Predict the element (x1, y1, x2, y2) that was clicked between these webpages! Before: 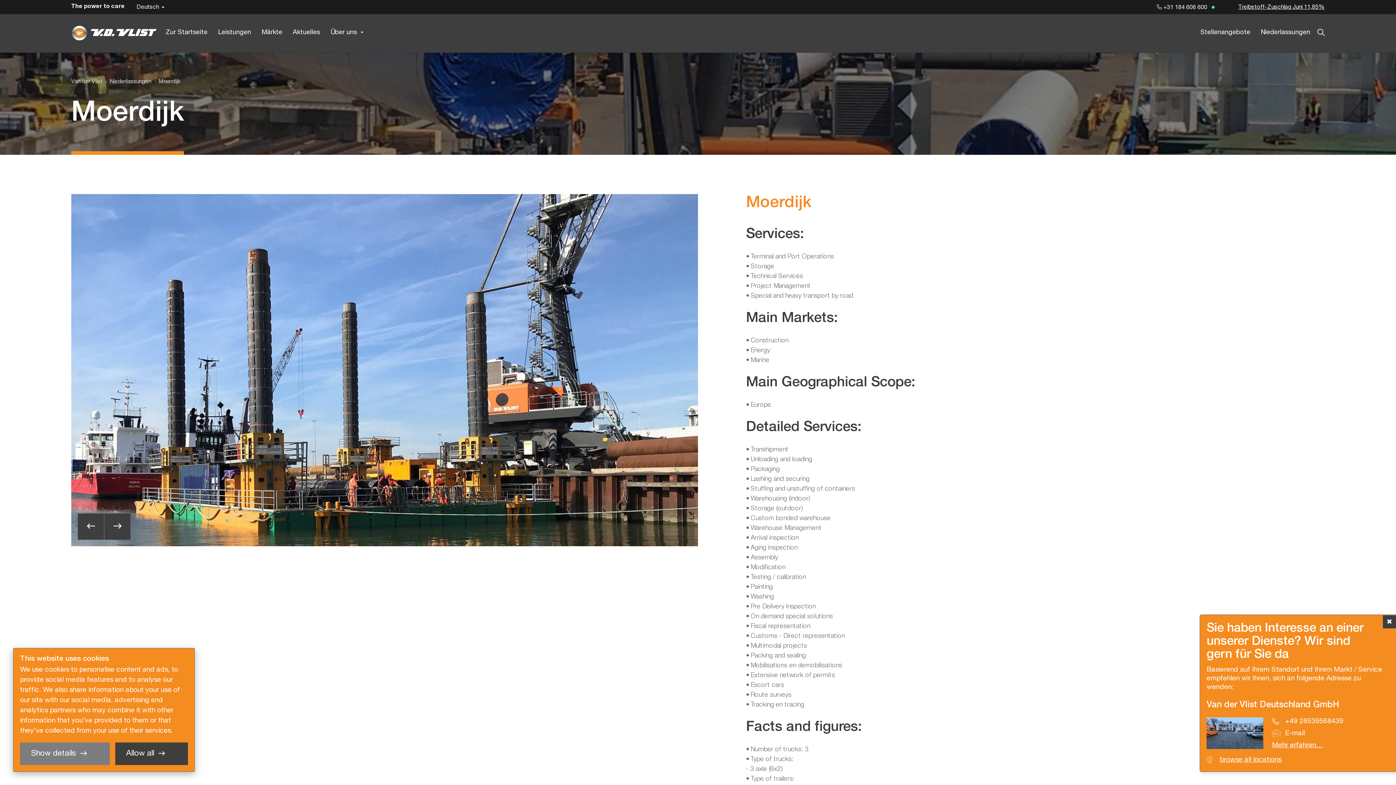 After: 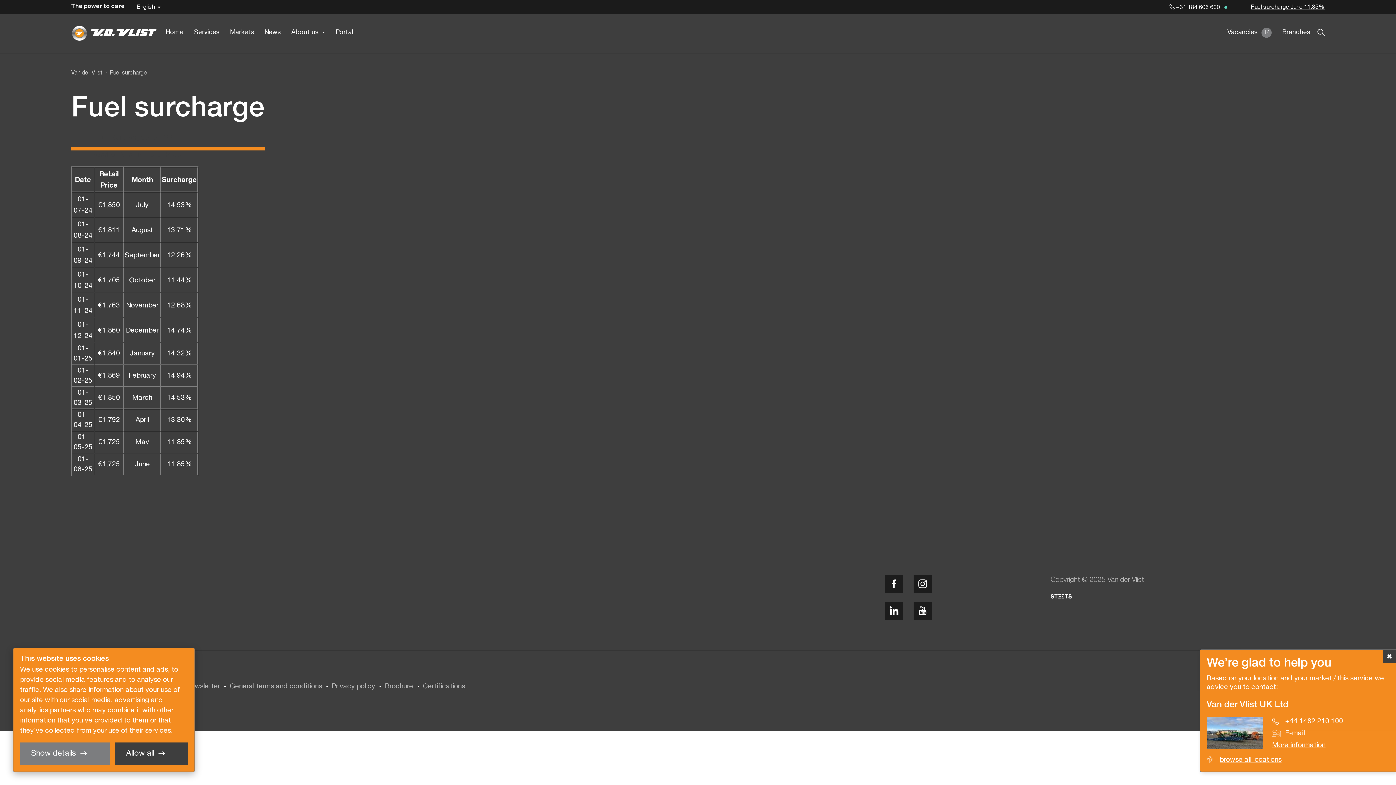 Action: label: Treibstoff-Zuschlag Juni 11,85% bbox: (1238, 2, 1325, 11)